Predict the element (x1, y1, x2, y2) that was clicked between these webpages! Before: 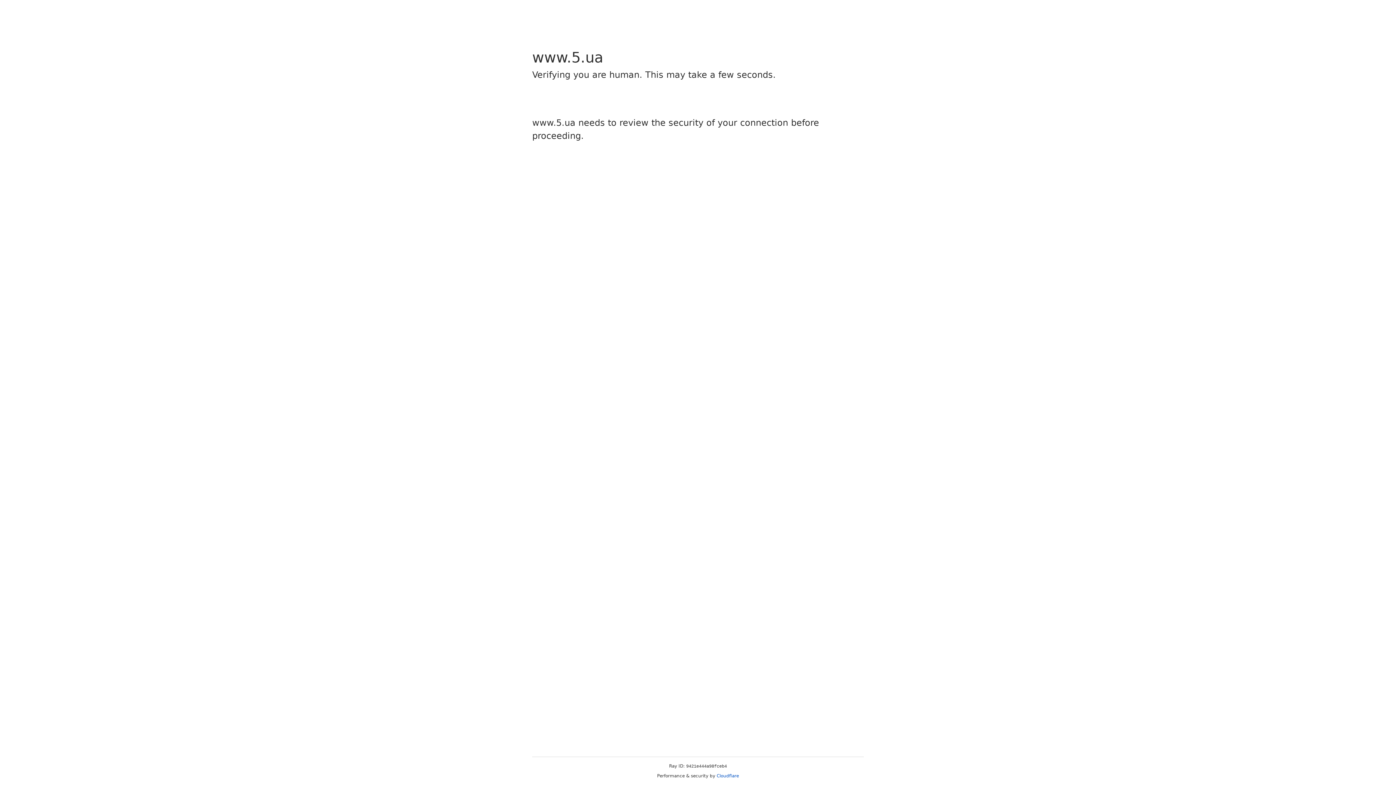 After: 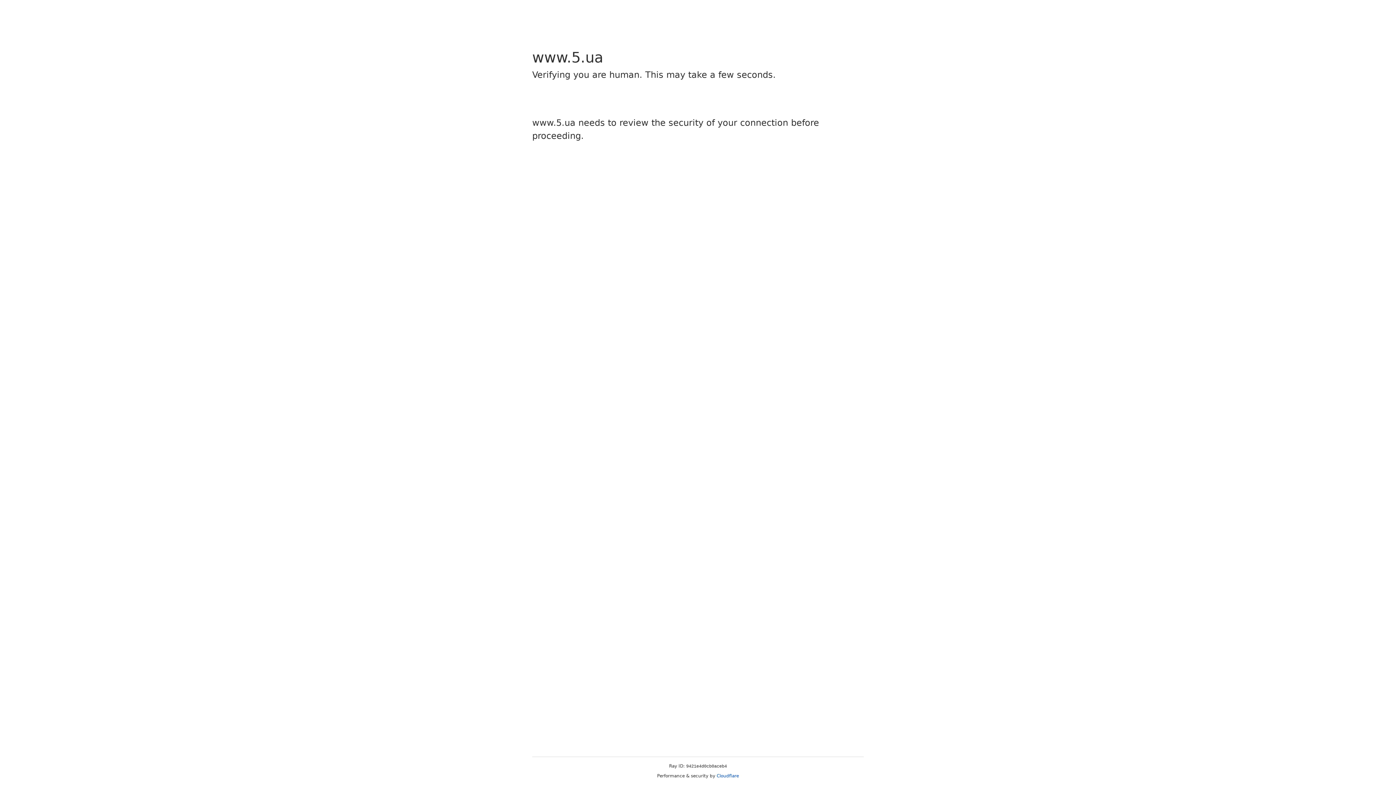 Action: bbox: (716, 773, 739, 778) label: Cloudflare